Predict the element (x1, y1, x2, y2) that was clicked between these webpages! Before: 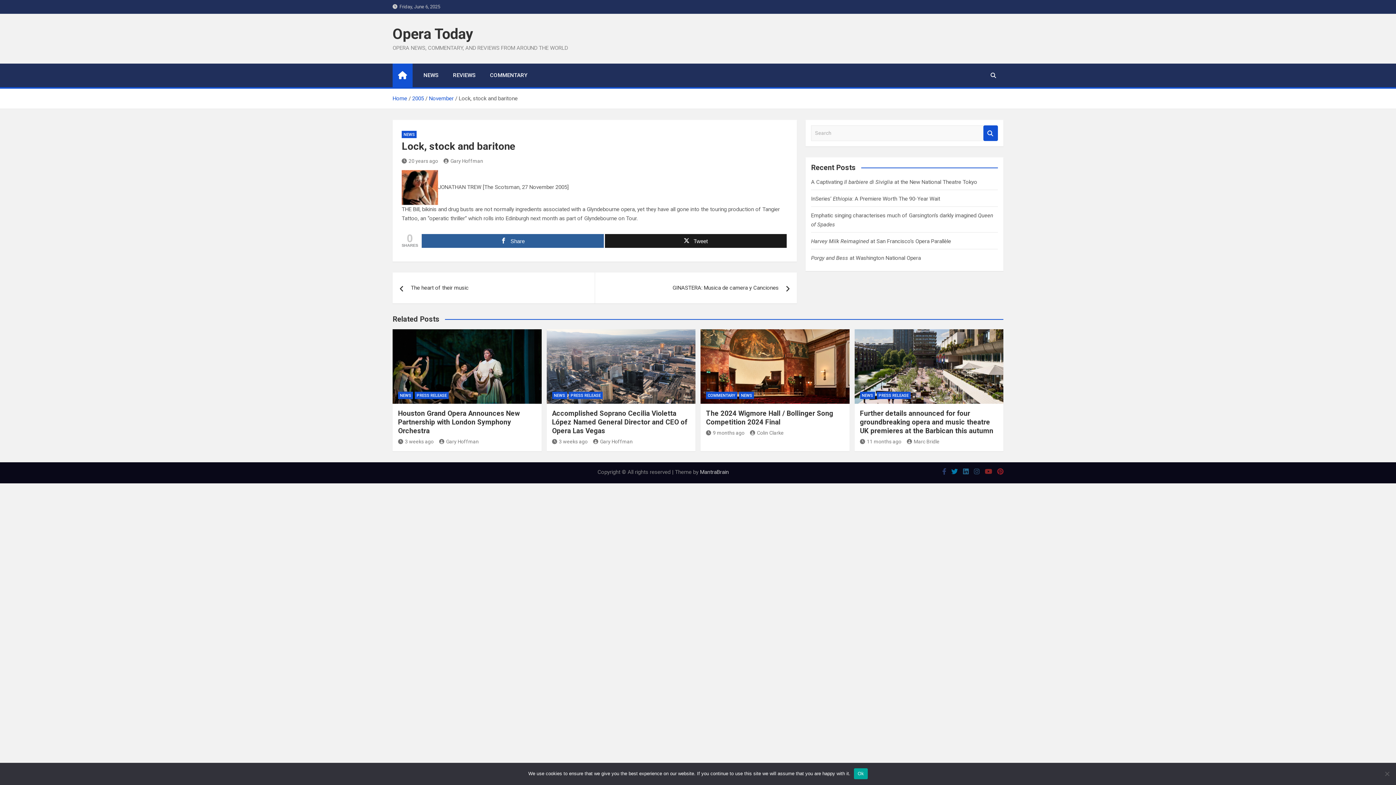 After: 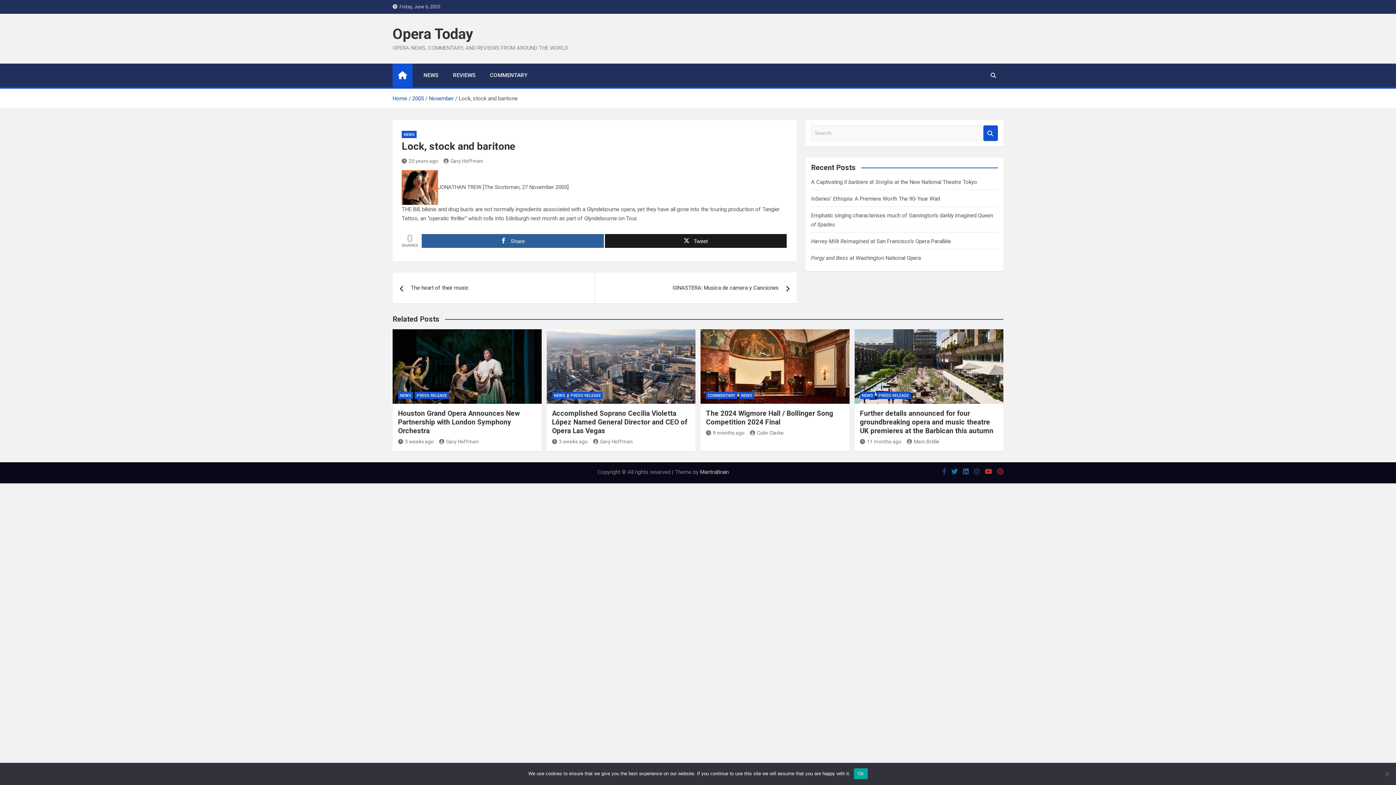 Action: bbox: (985, 467, 992, 475)